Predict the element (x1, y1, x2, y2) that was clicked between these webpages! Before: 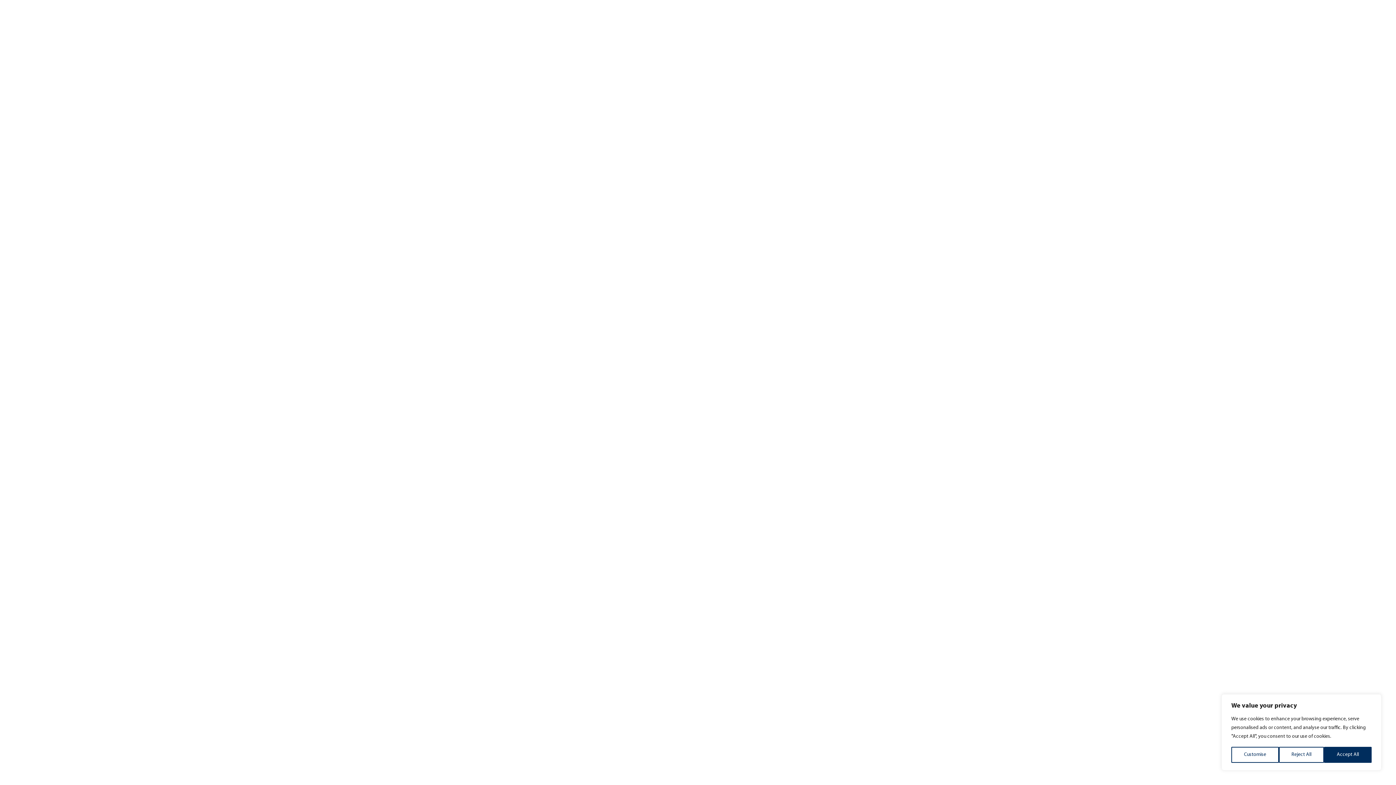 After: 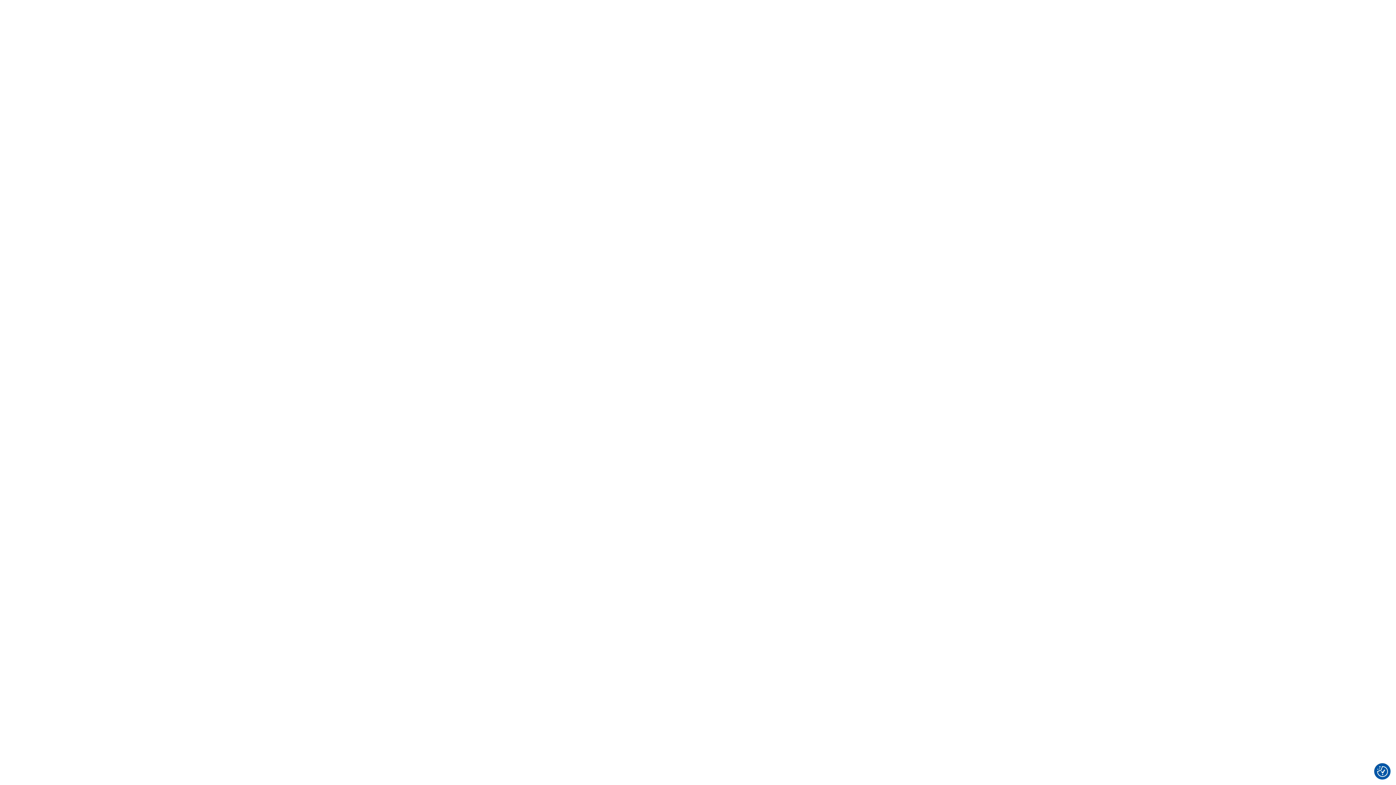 Action: bbox: (1324, 747, 1372, 763) label: Accept All